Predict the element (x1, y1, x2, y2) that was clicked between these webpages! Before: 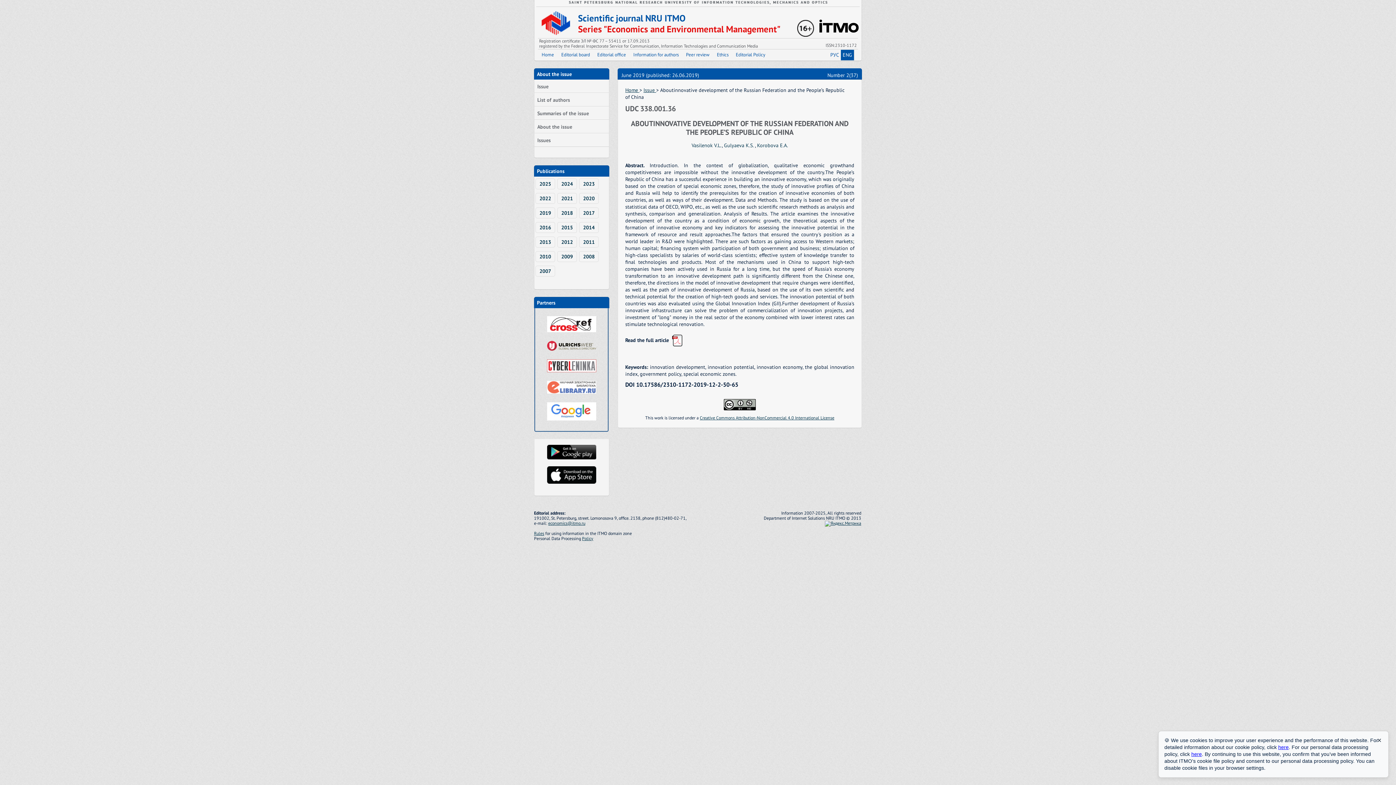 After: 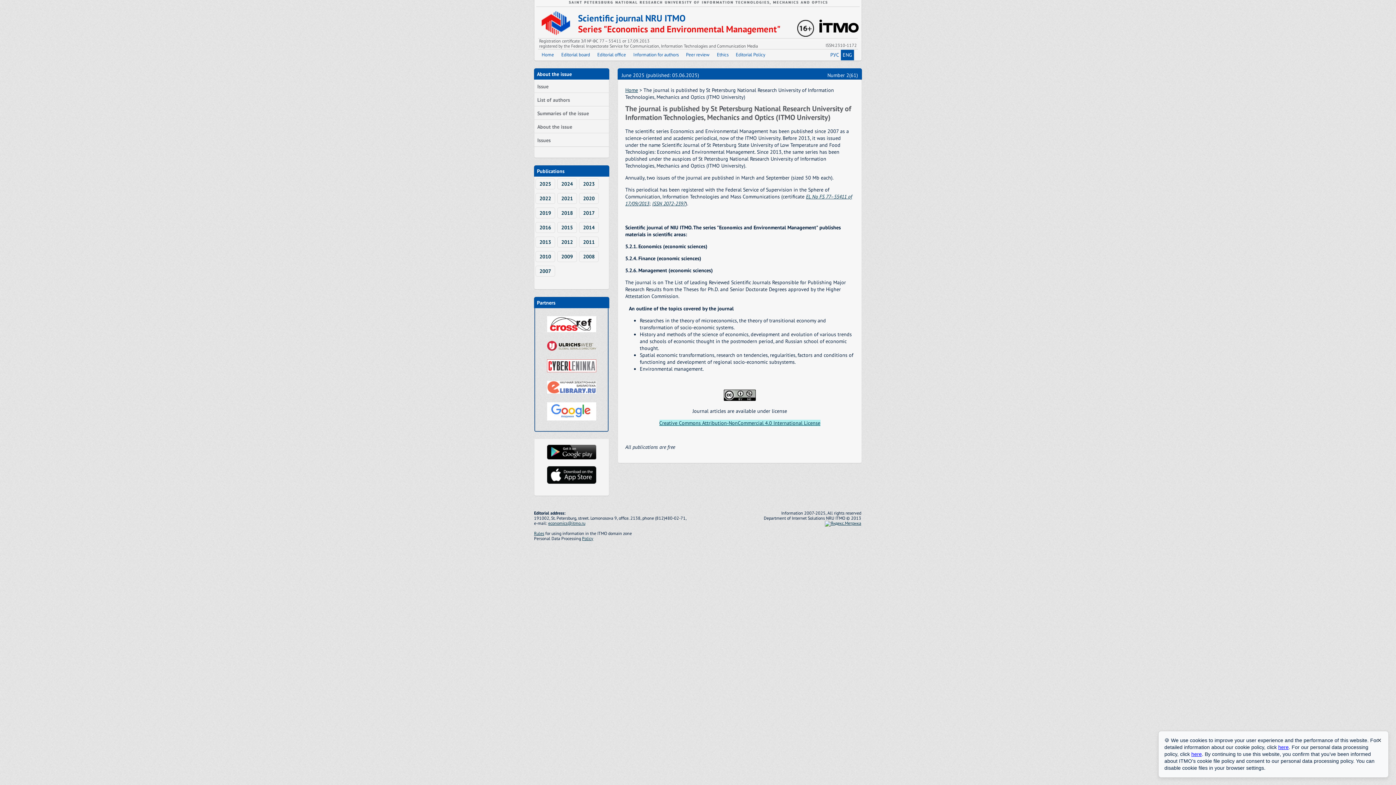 Action: label: Home  bbox: (625, 86, 639, 93)